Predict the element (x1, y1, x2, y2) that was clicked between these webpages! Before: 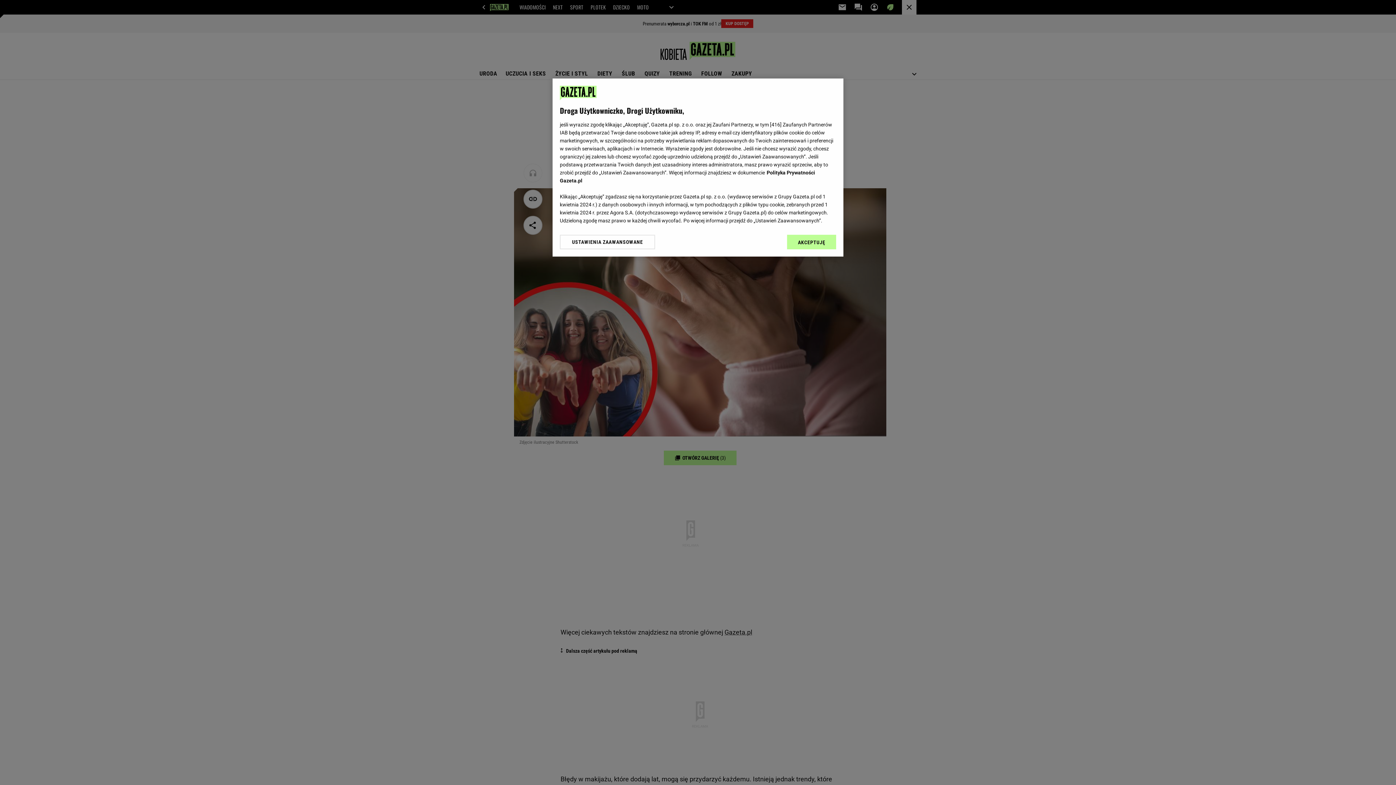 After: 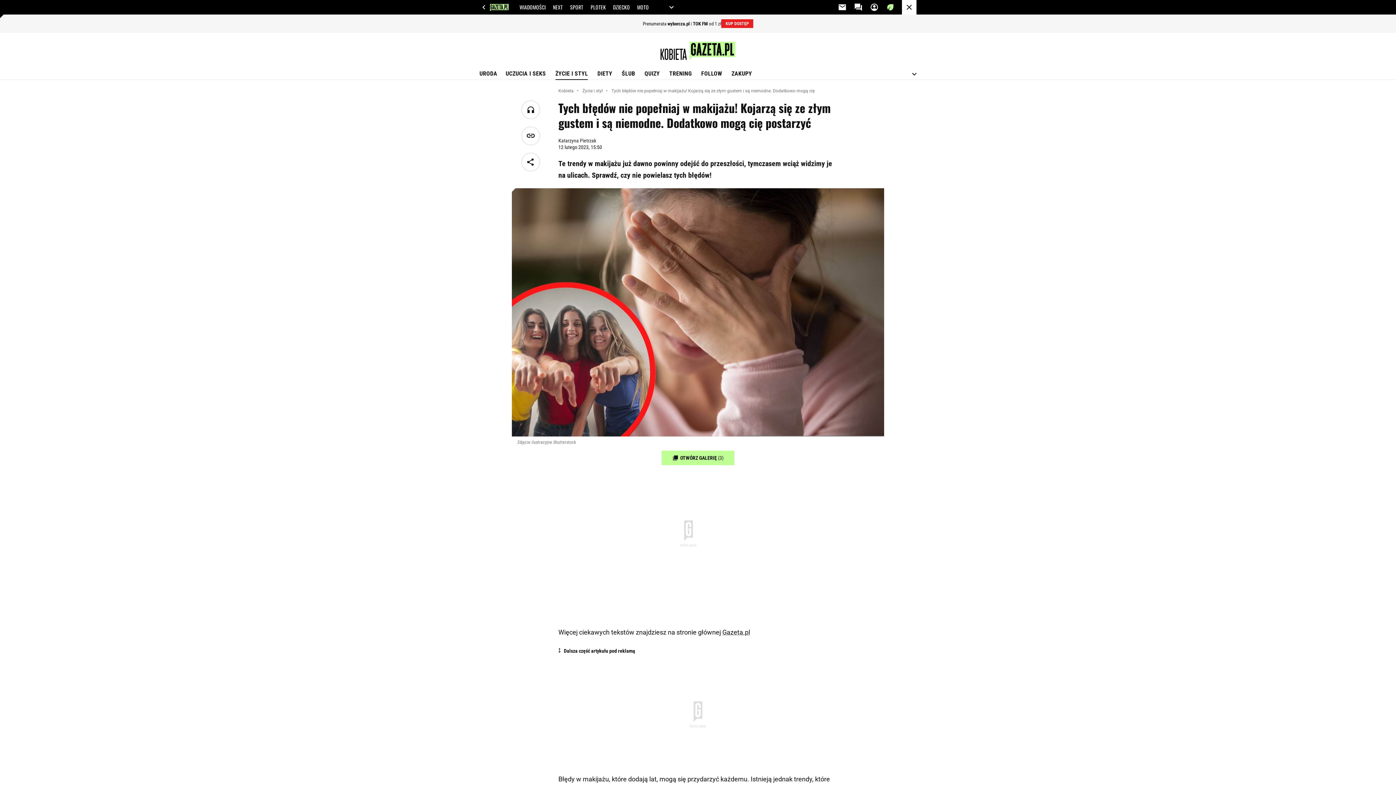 Action: label: AKCEPTUJĘ bbox: (787, 234, 836, 249)